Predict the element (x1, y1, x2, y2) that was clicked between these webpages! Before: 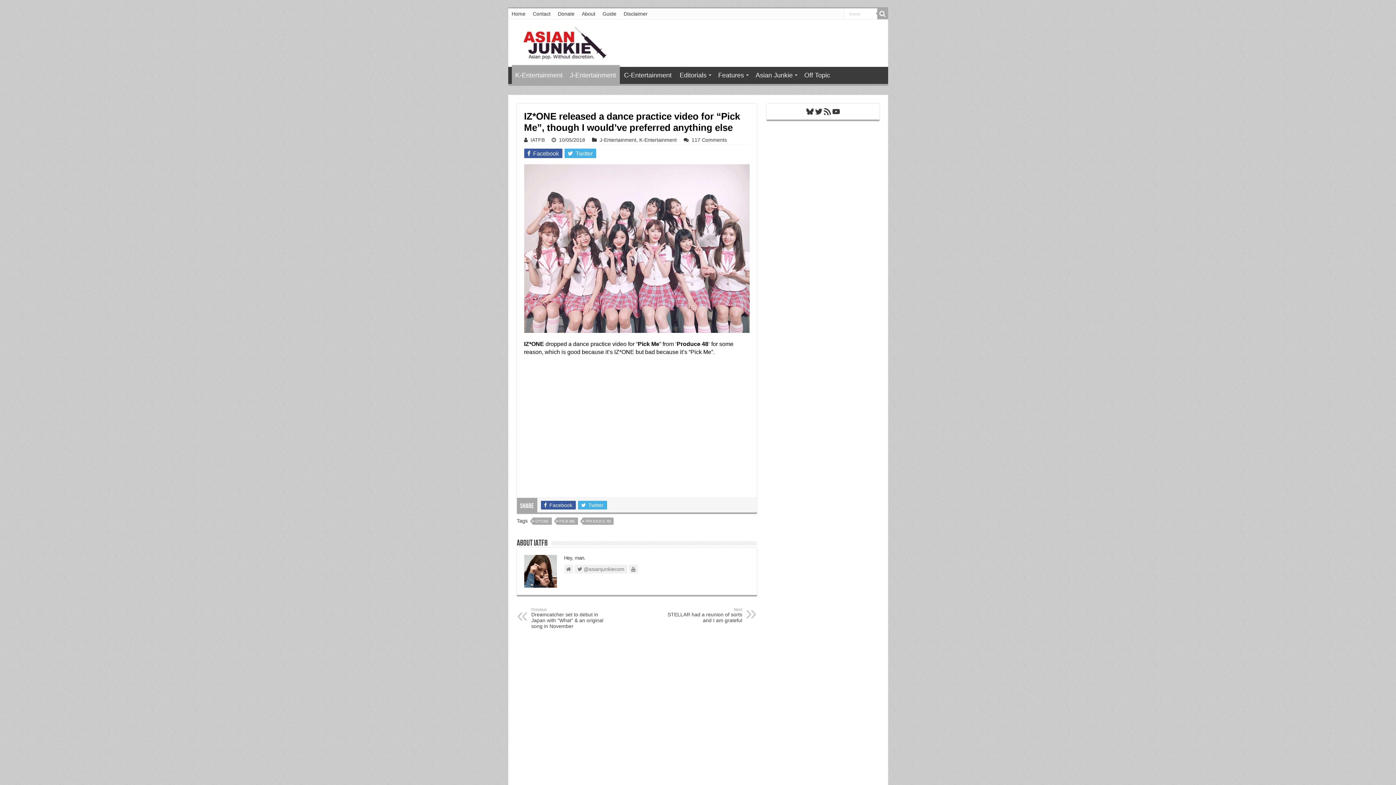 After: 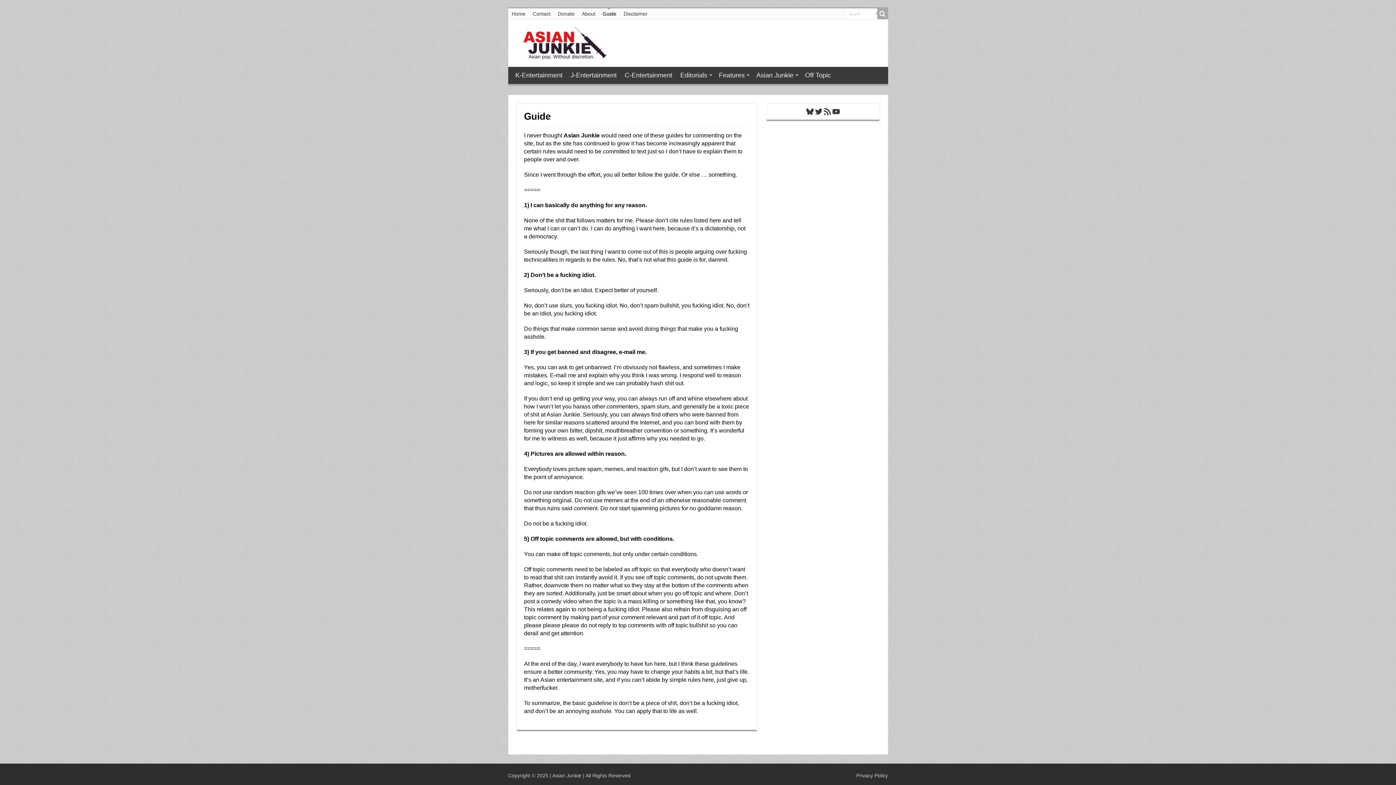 Action: label: Guide bbox: (599, 8, 620, 19)